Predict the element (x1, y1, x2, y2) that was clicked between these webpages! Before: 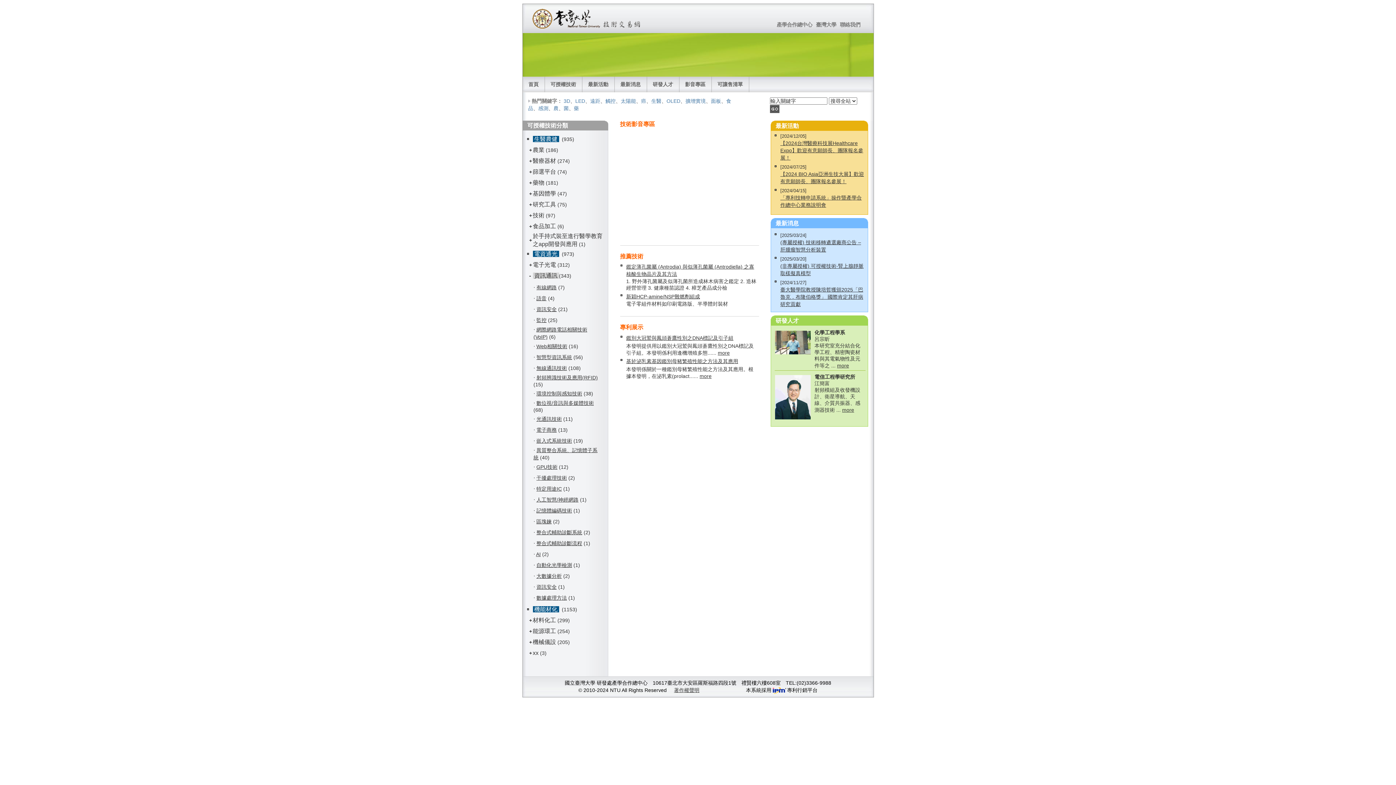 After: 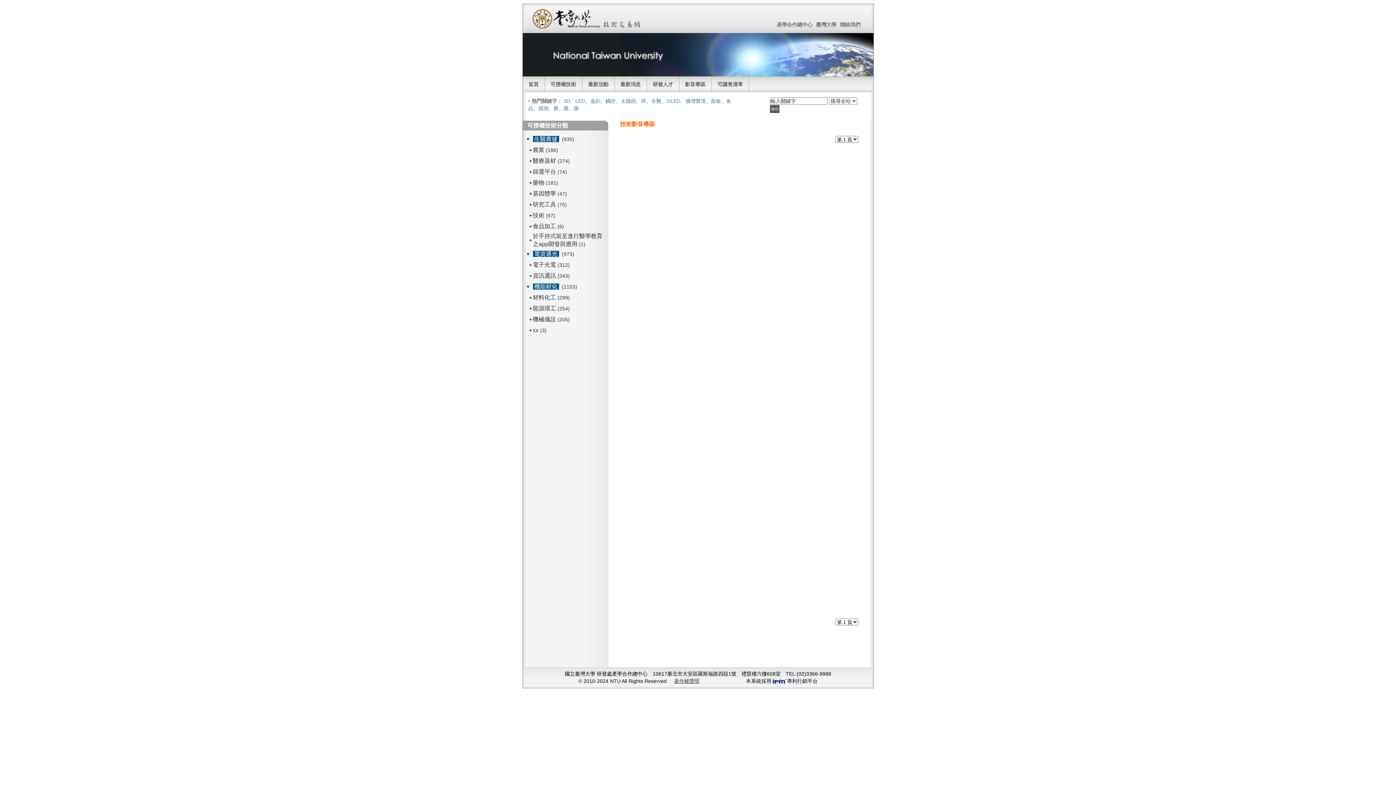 Action: label: 影音專區 bbox: (679, 76, 711, 92)